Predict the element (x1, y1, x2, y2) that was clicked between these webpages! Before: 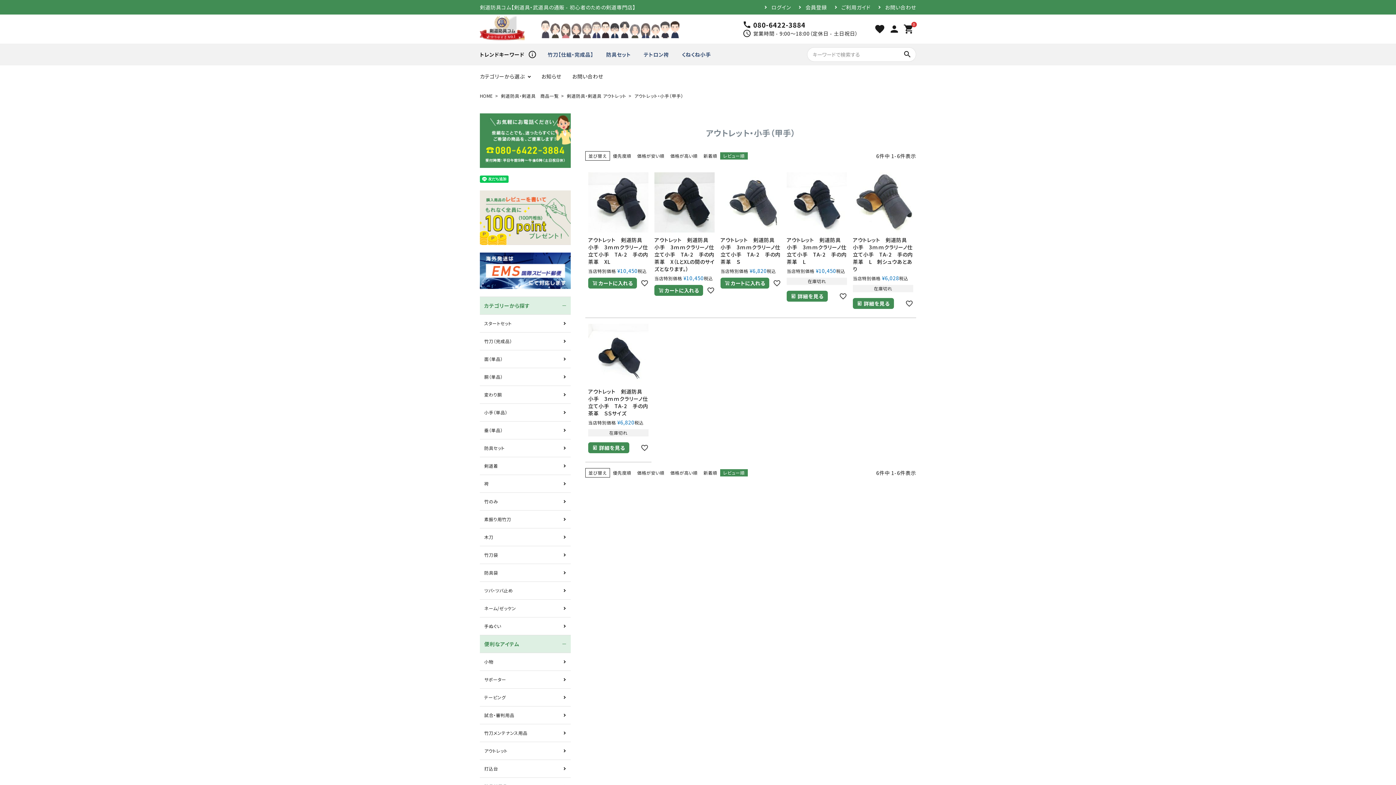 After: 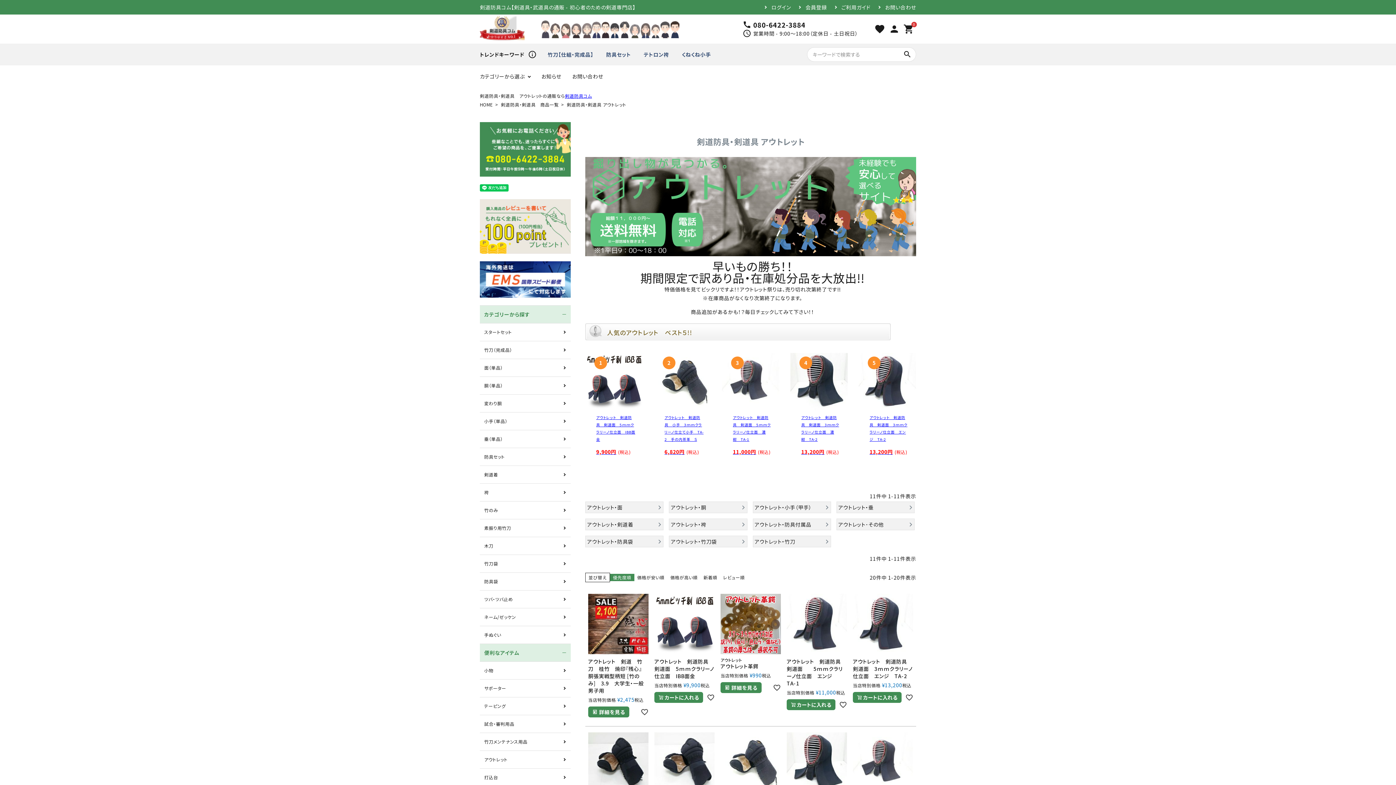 Action: bbox: (566, 92, 626, 98) label: 剣道防具・剣道具 アウトレット